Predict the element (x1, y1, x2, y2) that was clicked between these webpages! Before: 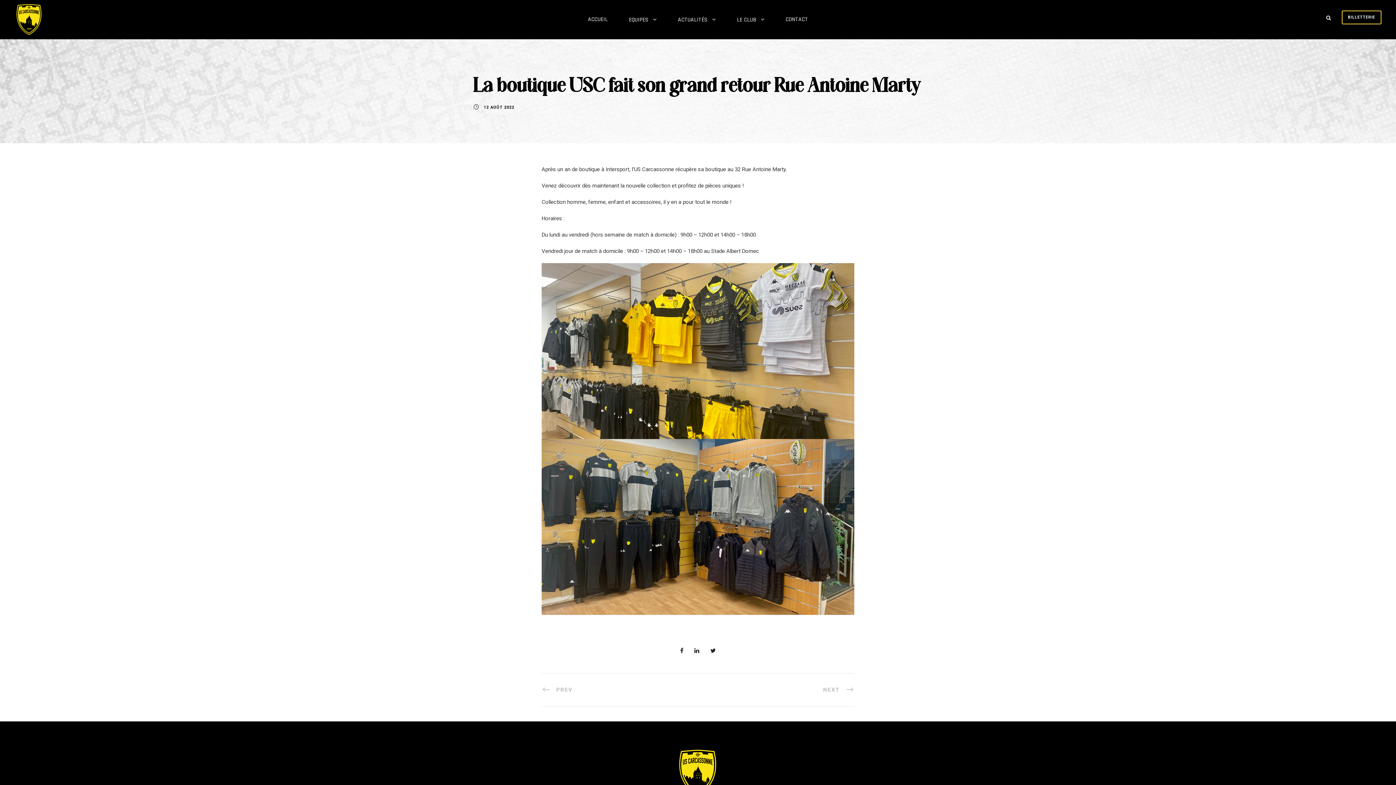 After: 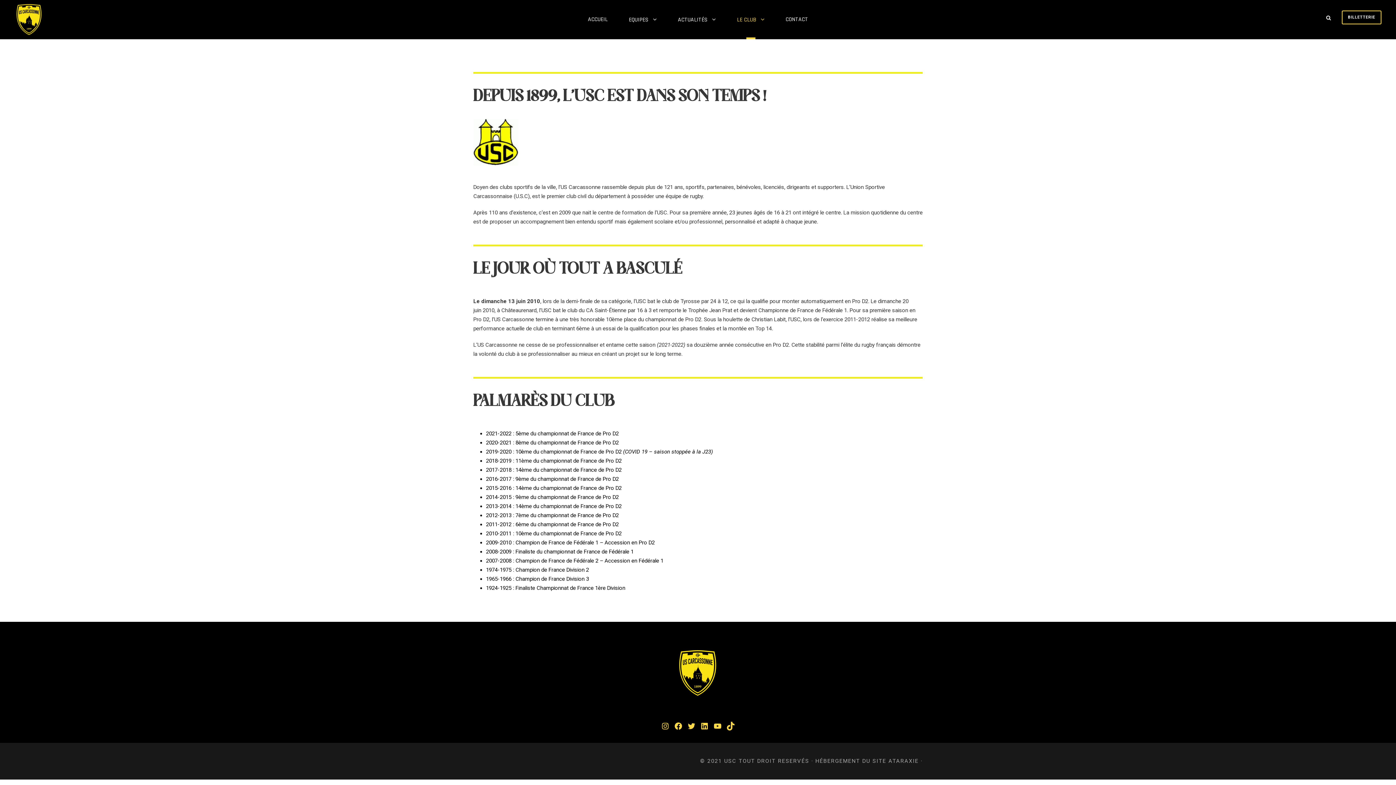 Action: bbox: (737, 14, 764, 39) label: LE CLUB